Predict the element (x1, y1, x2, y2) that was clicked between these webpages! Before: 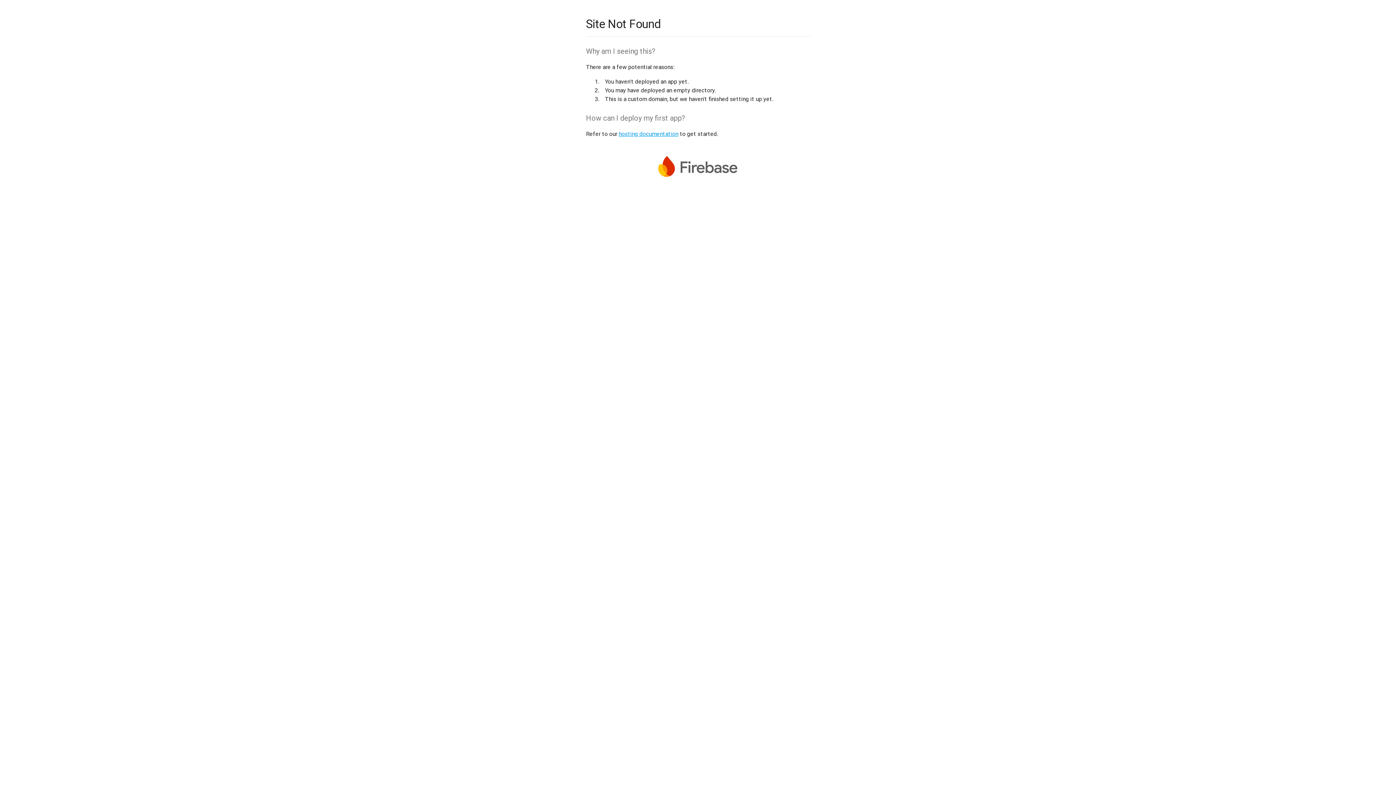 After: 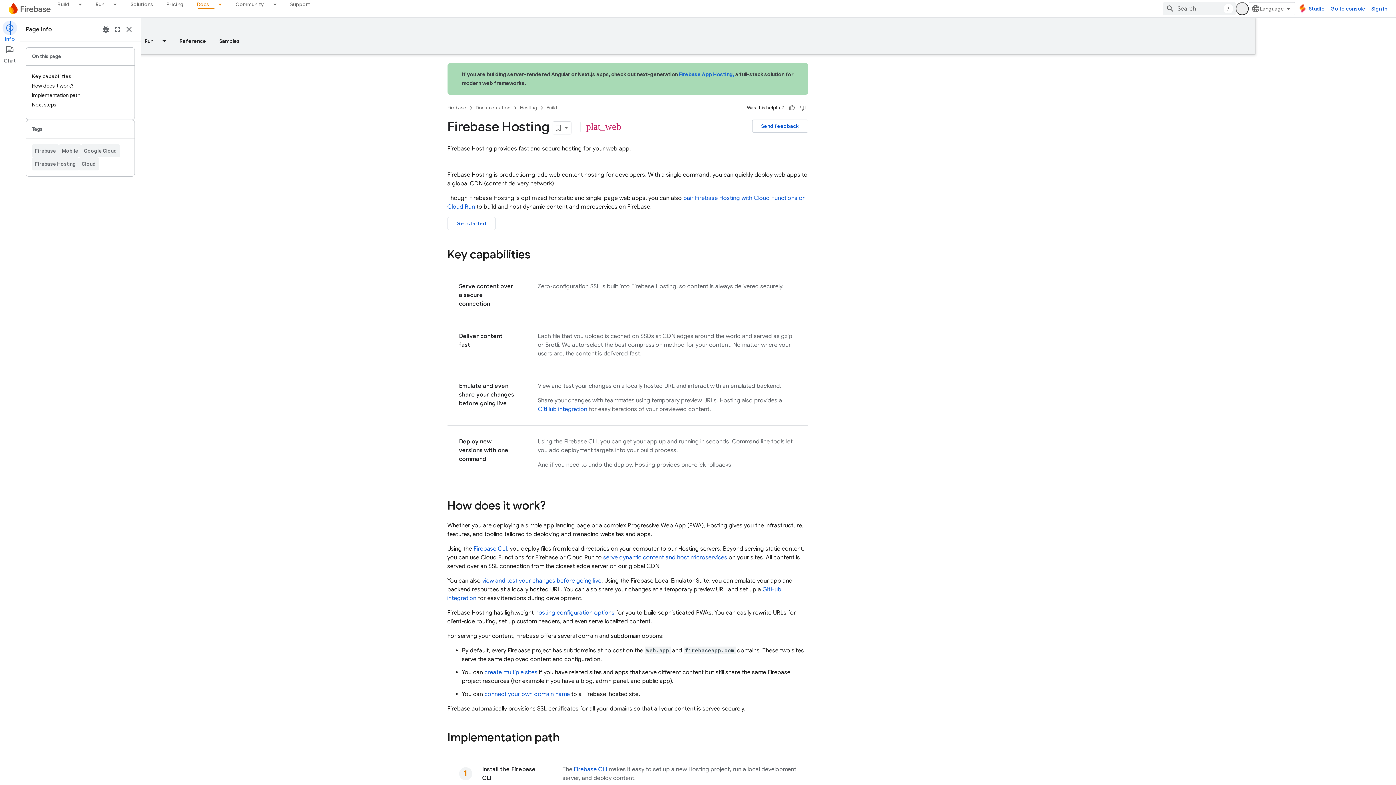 Action: bbox: (618, 130, 678, 137) label: hosting documentation